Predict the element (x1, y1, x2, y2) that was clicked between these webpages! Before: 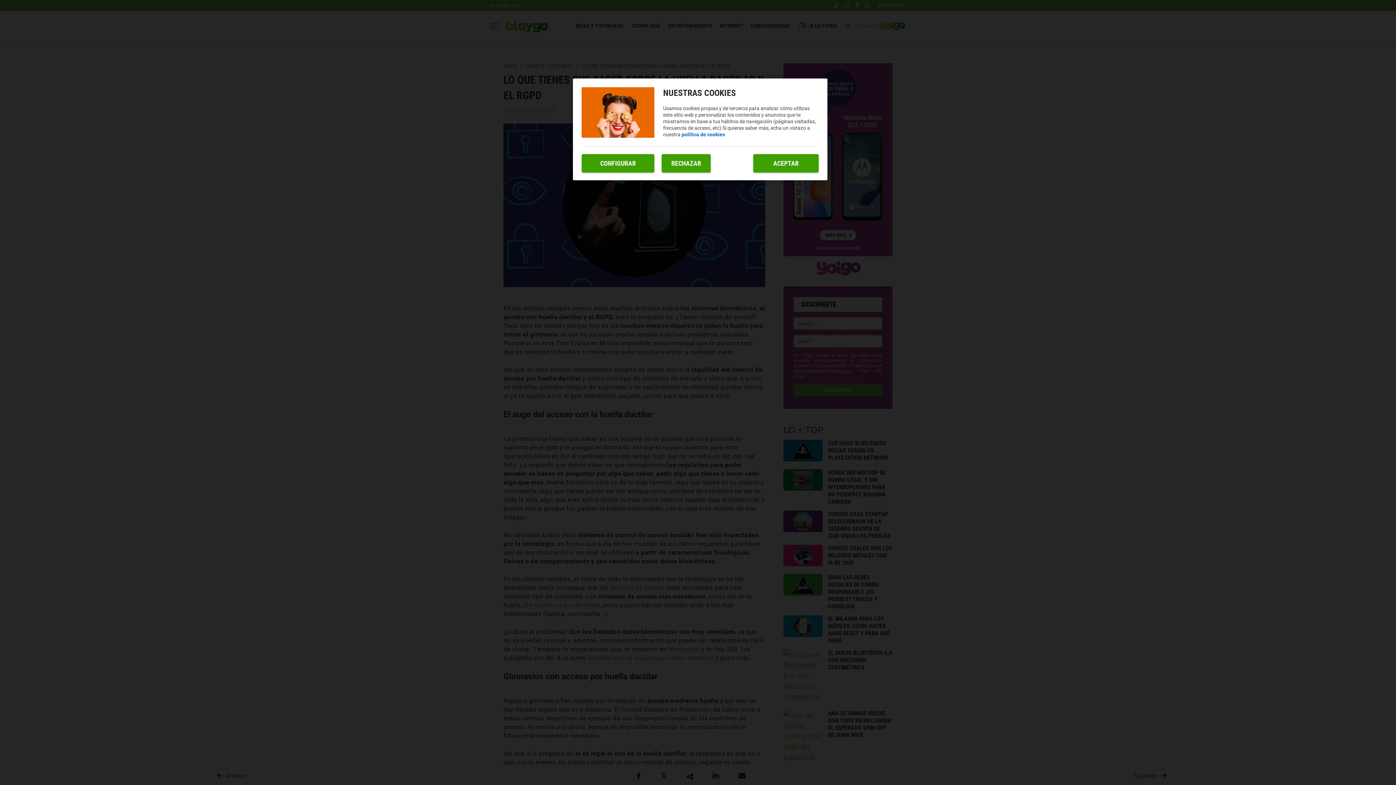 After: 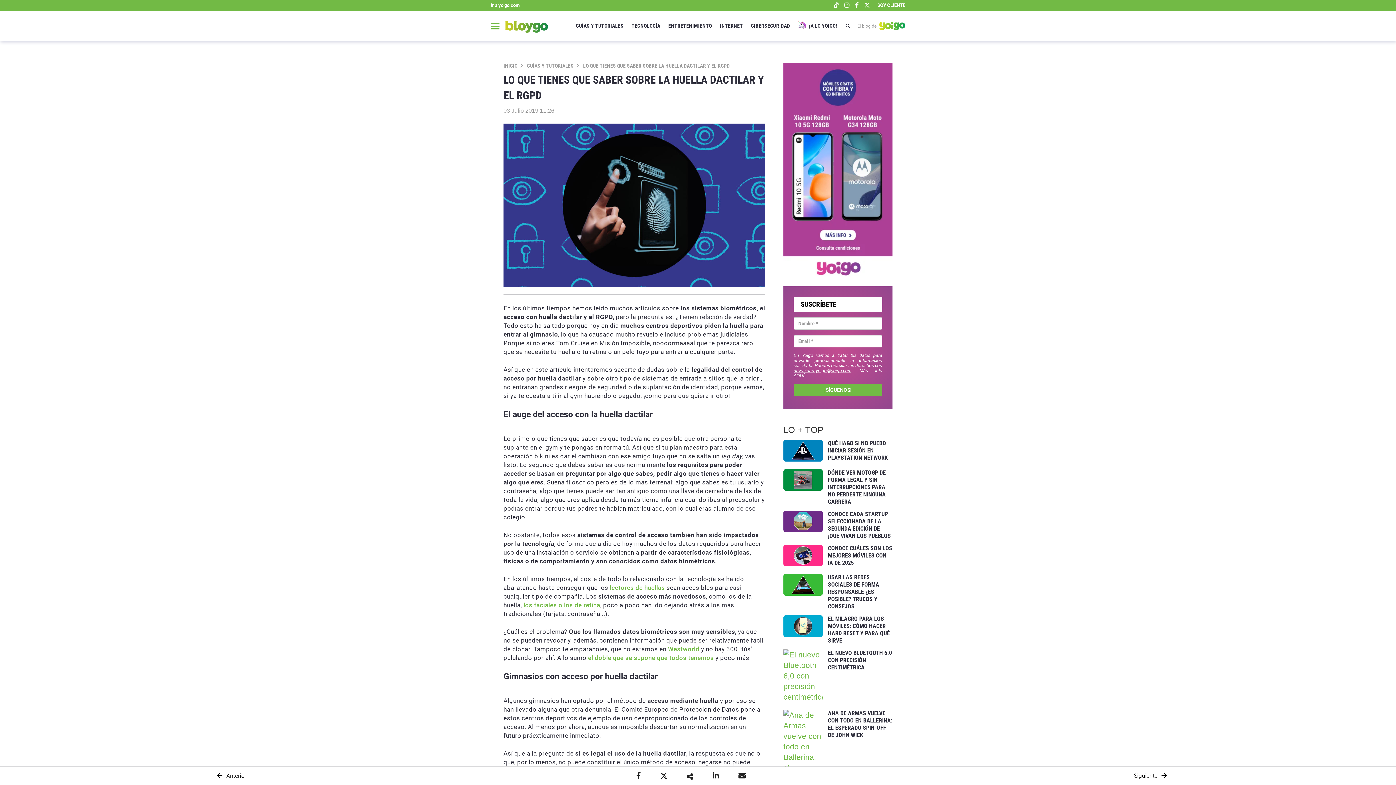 Action: label: ACEPTAR bbox: (753, 154, 818, 172)